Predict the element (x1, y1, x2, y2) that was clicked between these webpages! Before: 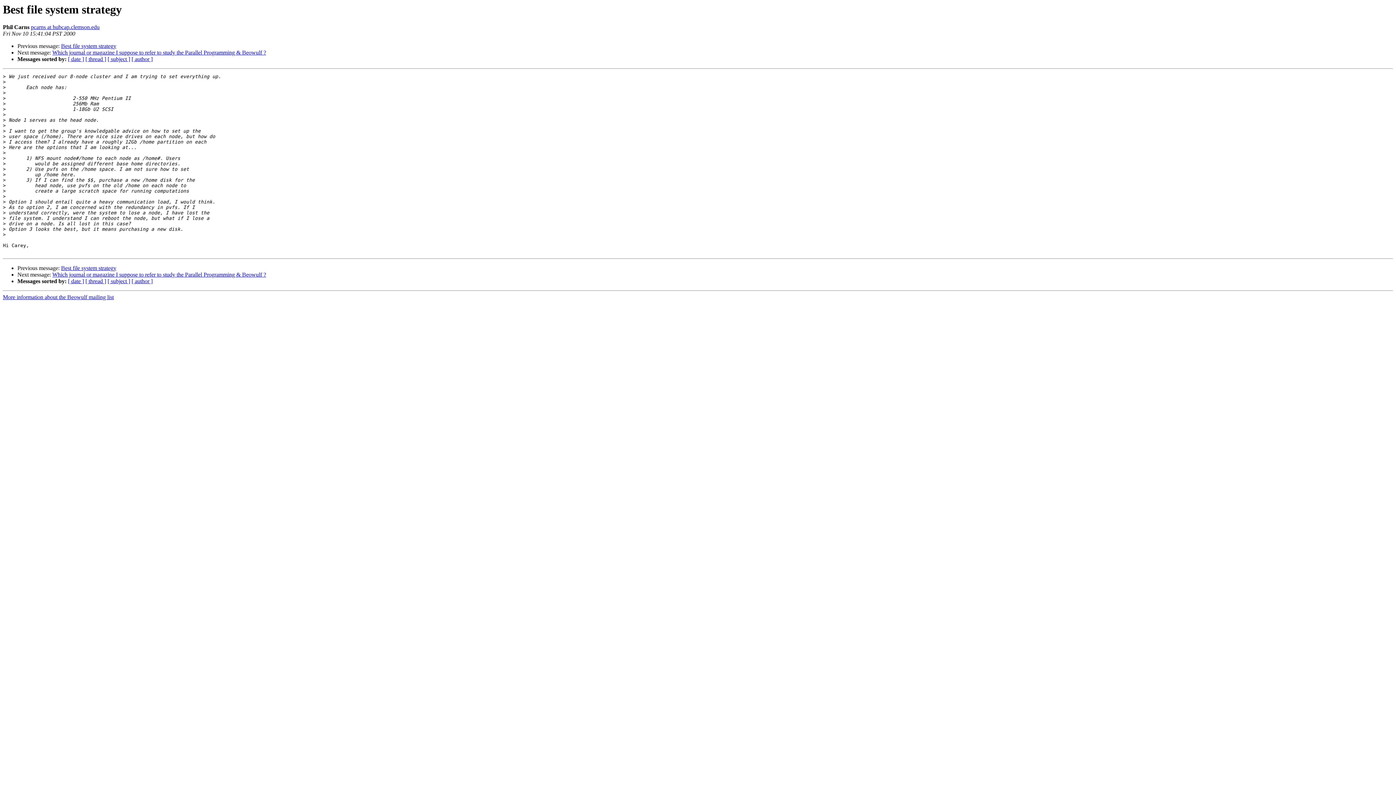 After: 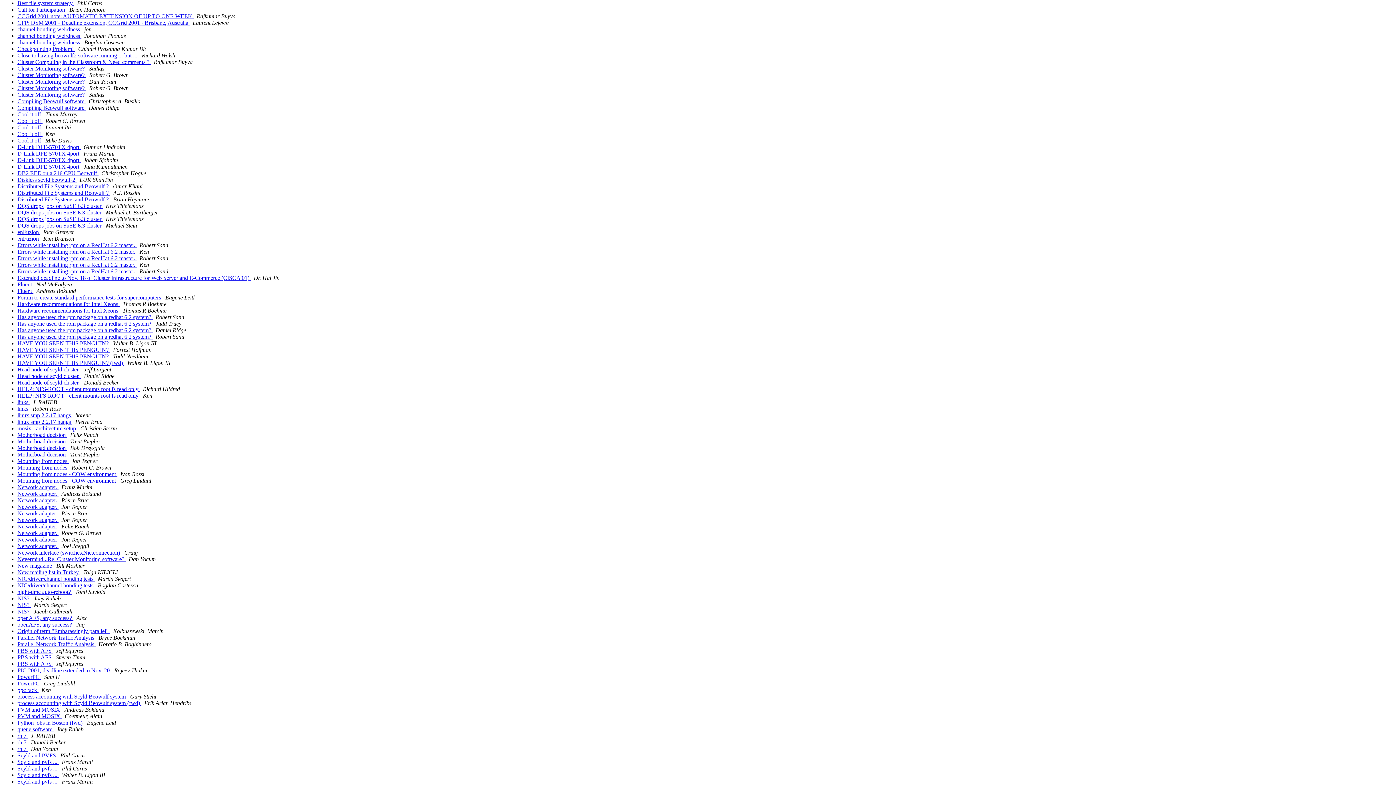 Action: bbox: (107, 278, 130, 284) label: [ subject ]